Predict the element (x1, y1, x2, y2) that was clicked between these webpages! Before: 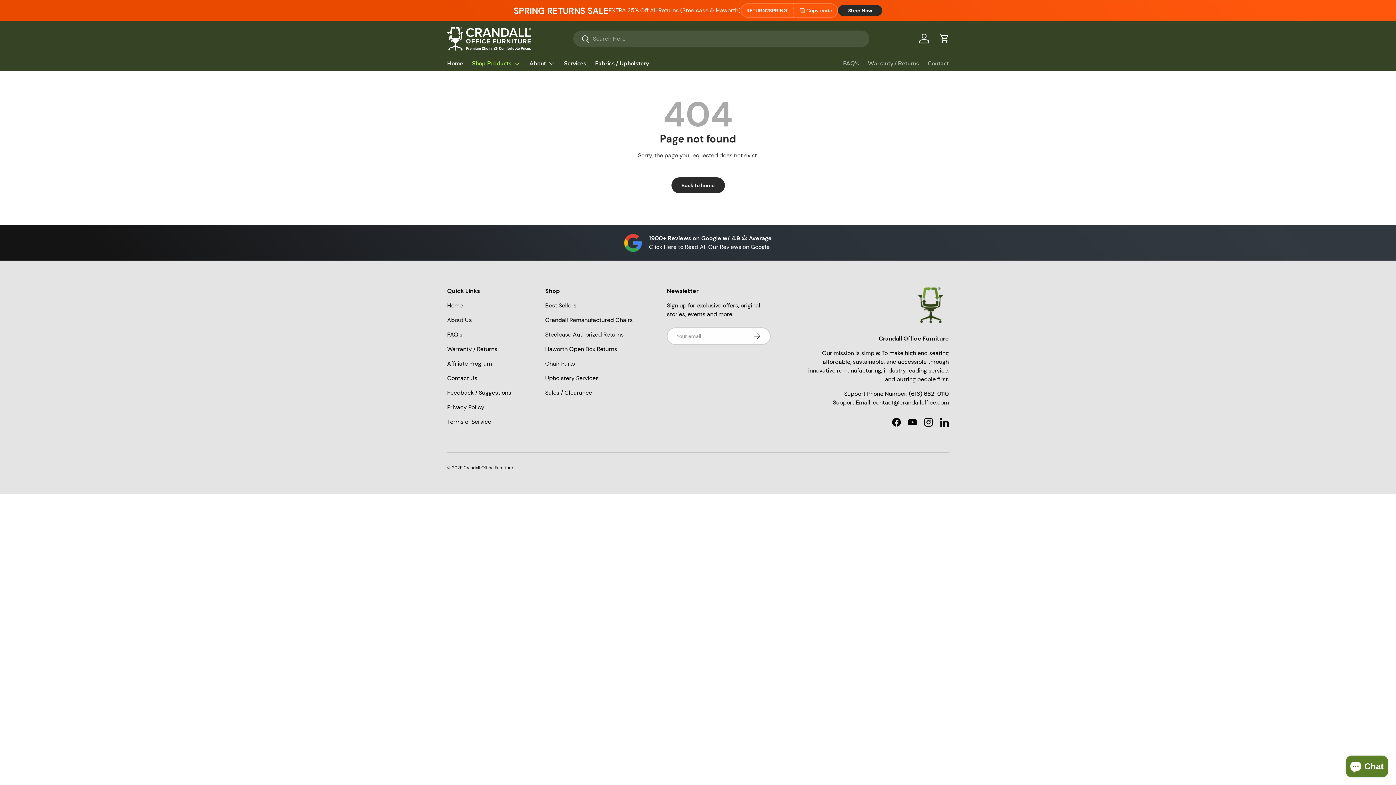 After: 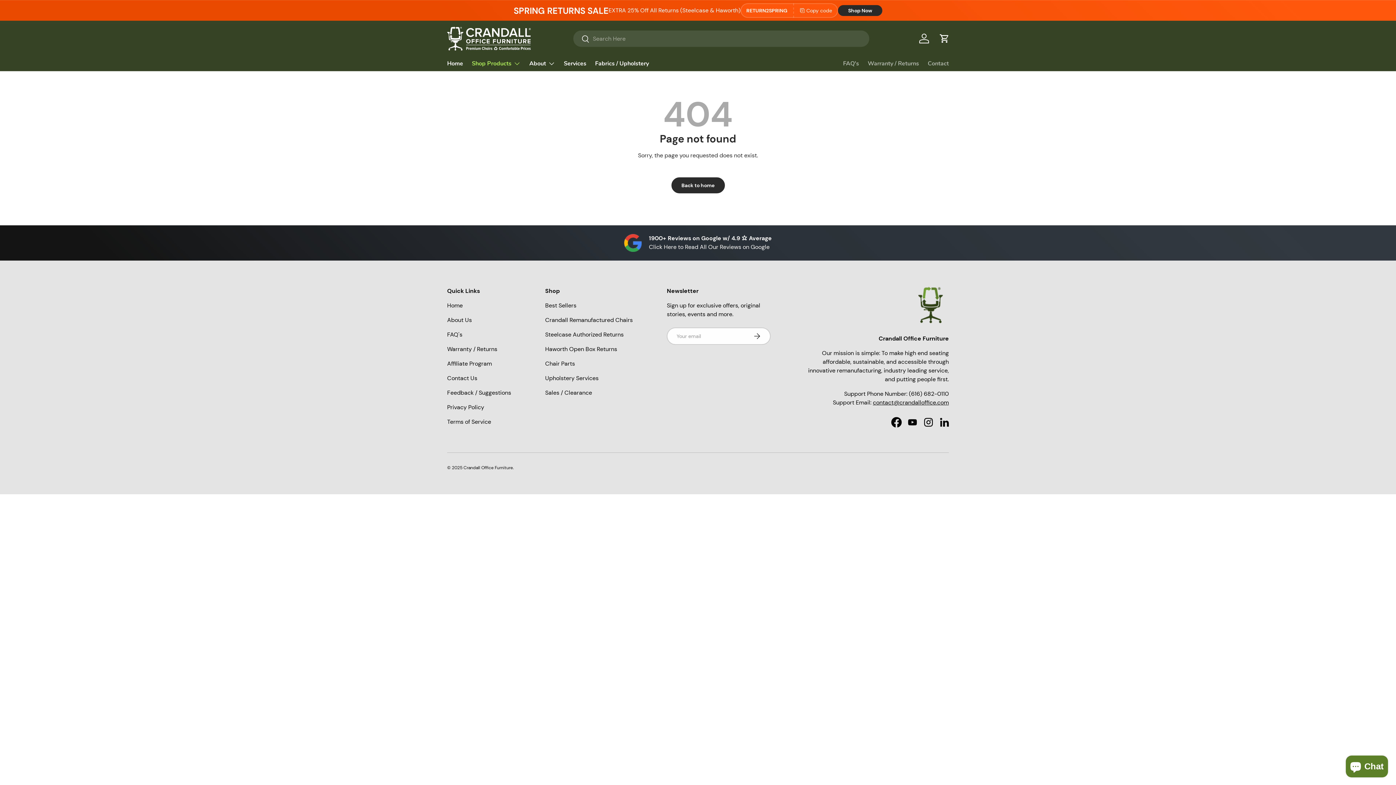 Action: label: Facebook bbox: (888, 414, 904, 430)